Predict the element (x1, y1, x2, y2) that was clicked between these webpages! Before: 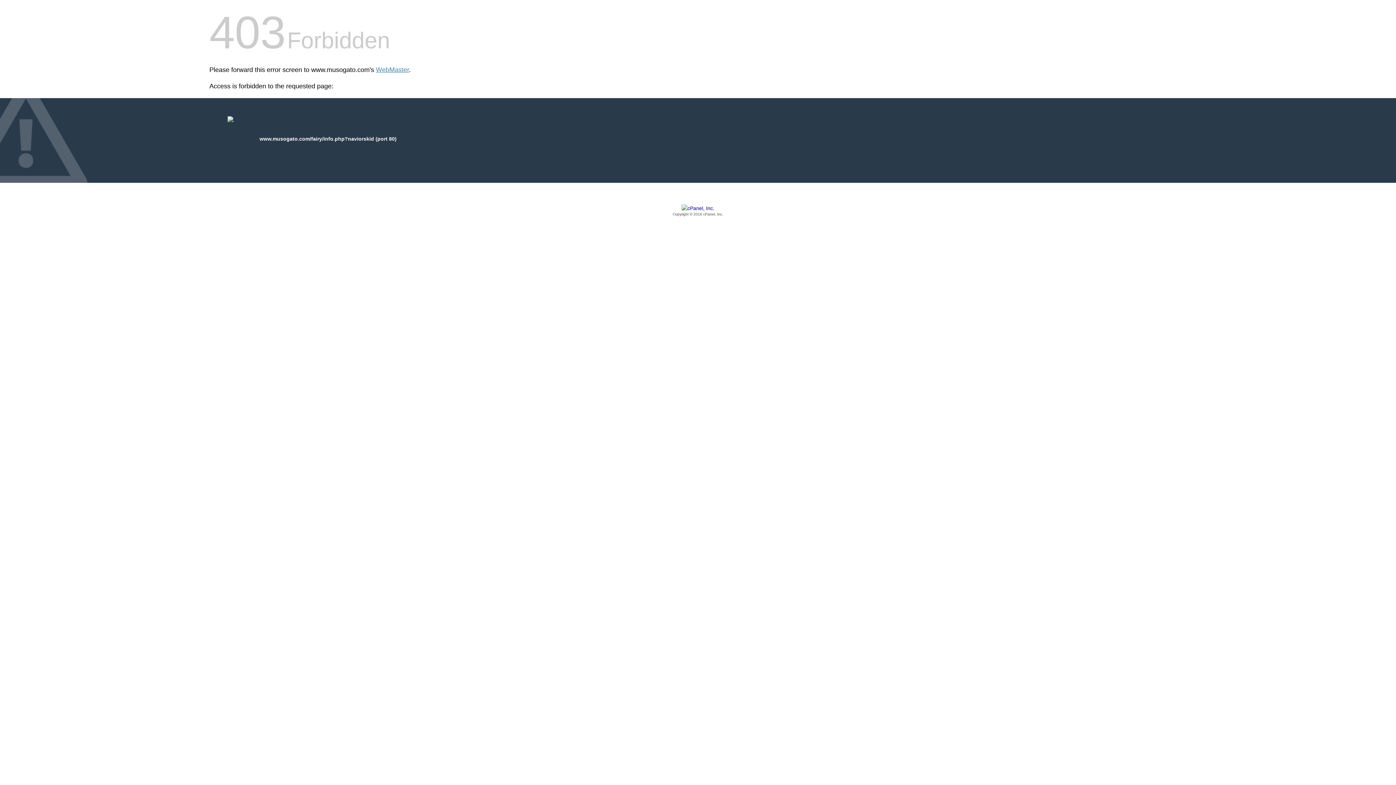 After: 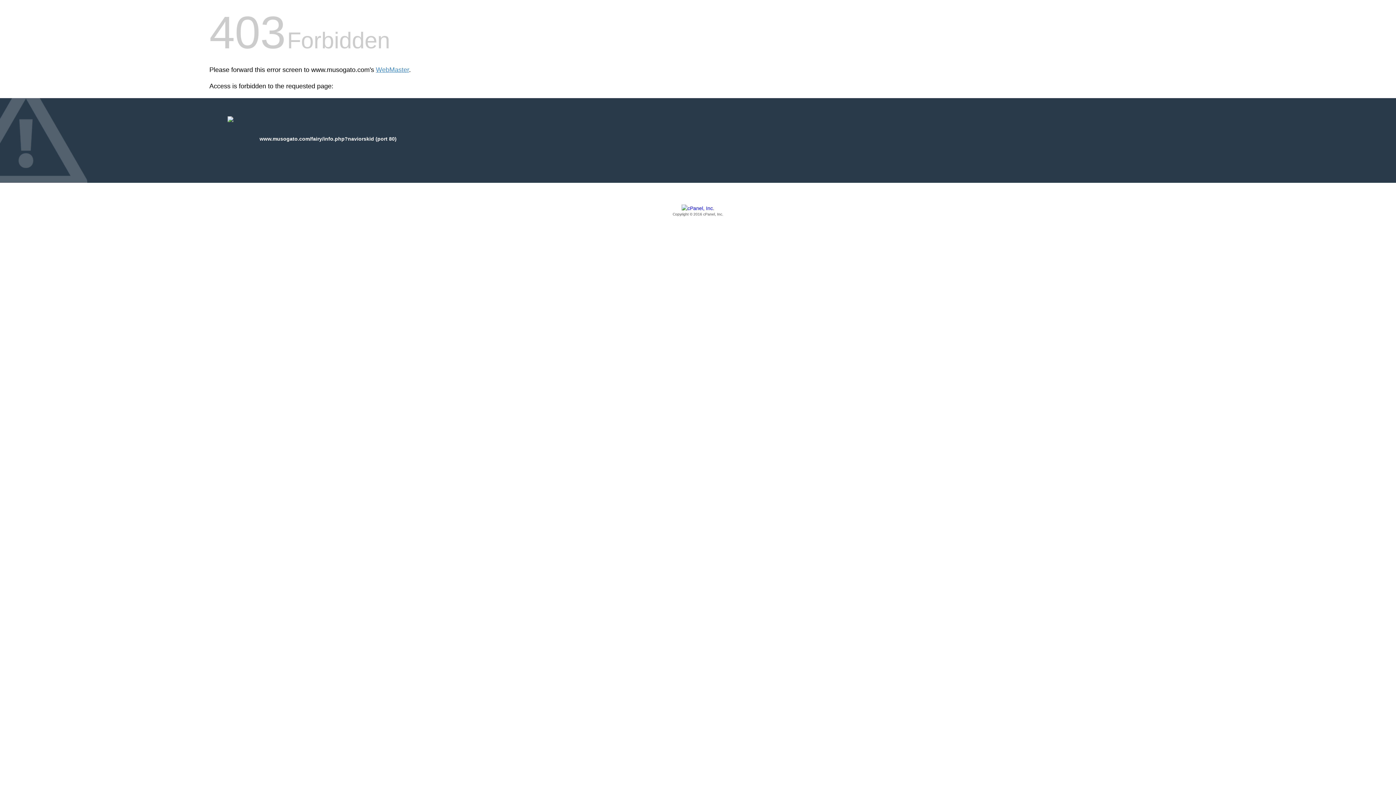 Action: label: Copyright © 2016 cPanel, Inc. bbox: (209, 205, 1186, 217)